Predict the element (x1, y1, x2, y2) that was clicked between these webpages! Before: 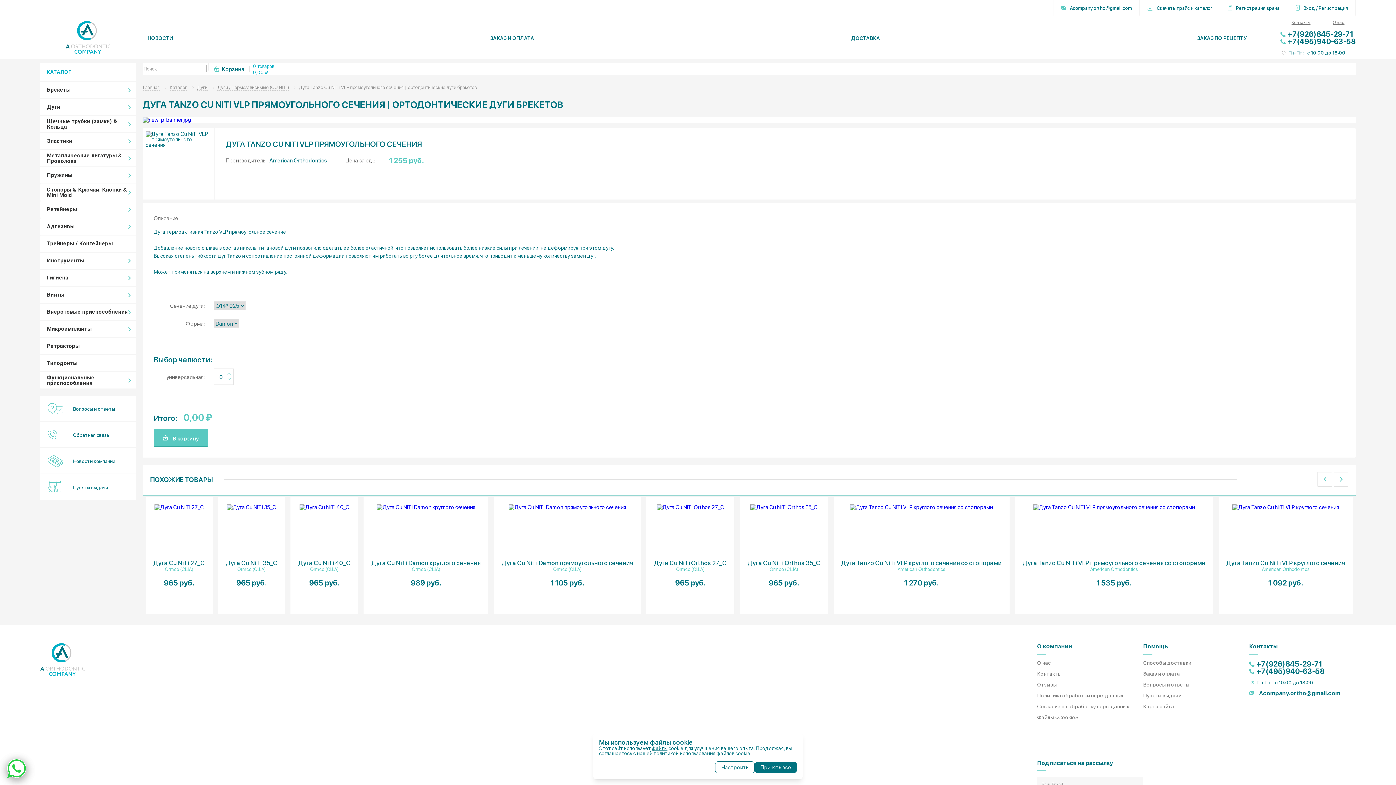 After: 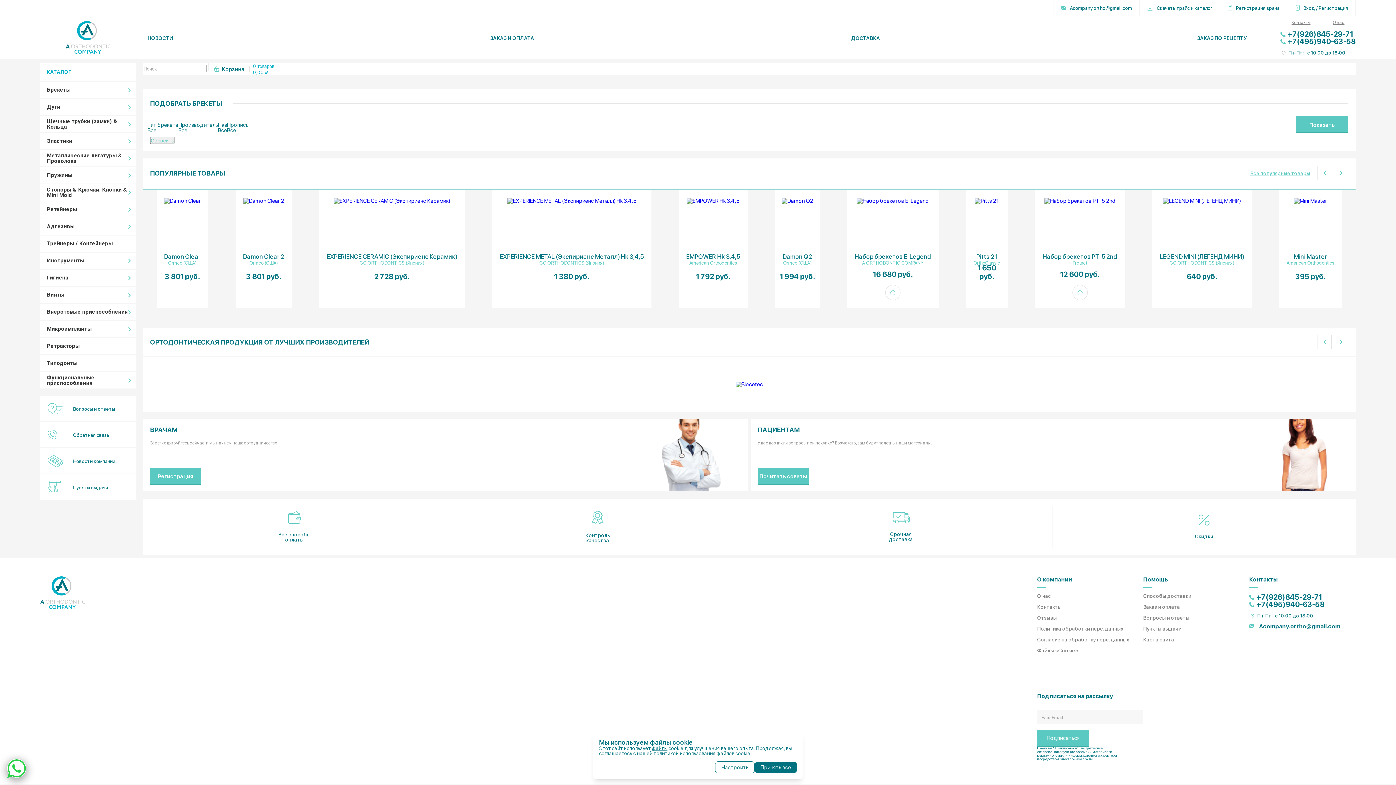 Action: bbox: (142, 84, 160, 90) label: Главная